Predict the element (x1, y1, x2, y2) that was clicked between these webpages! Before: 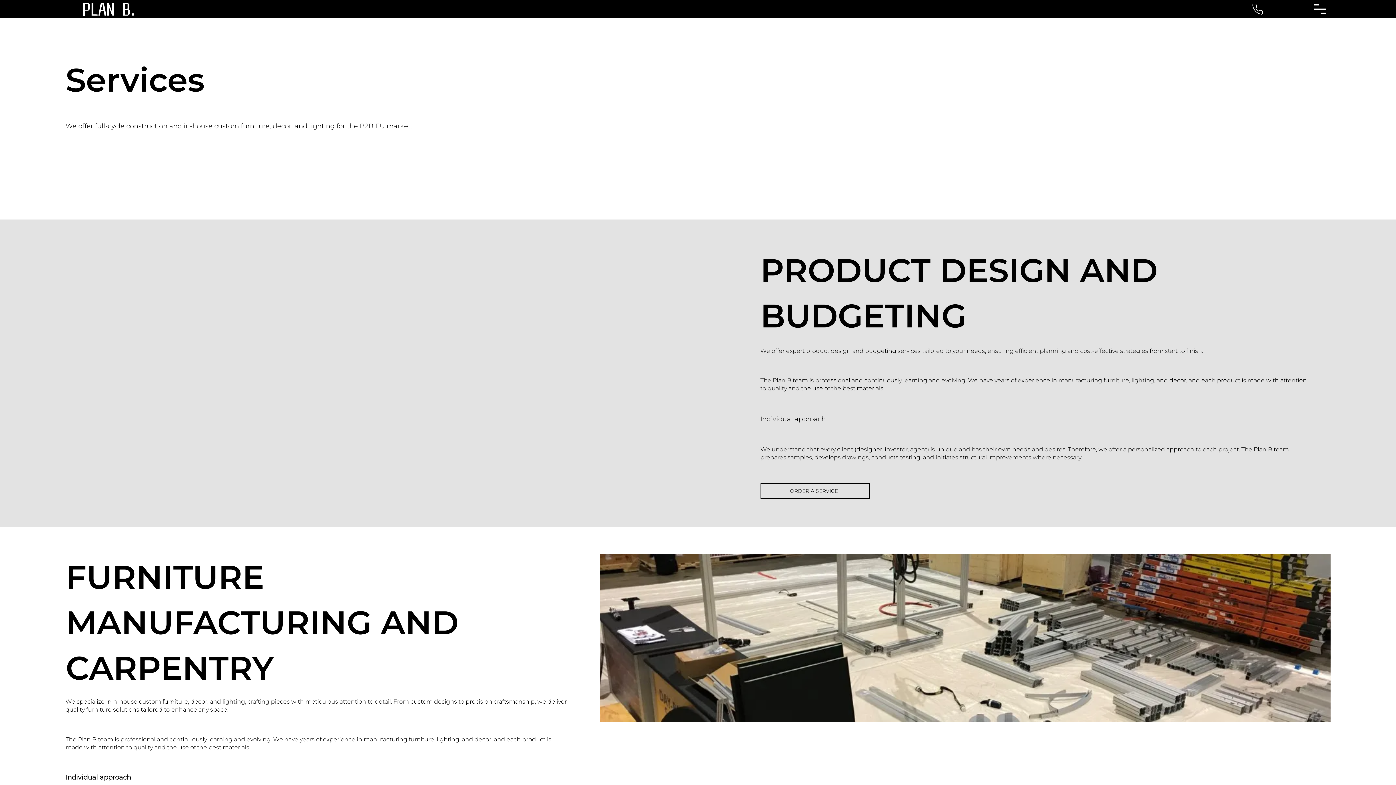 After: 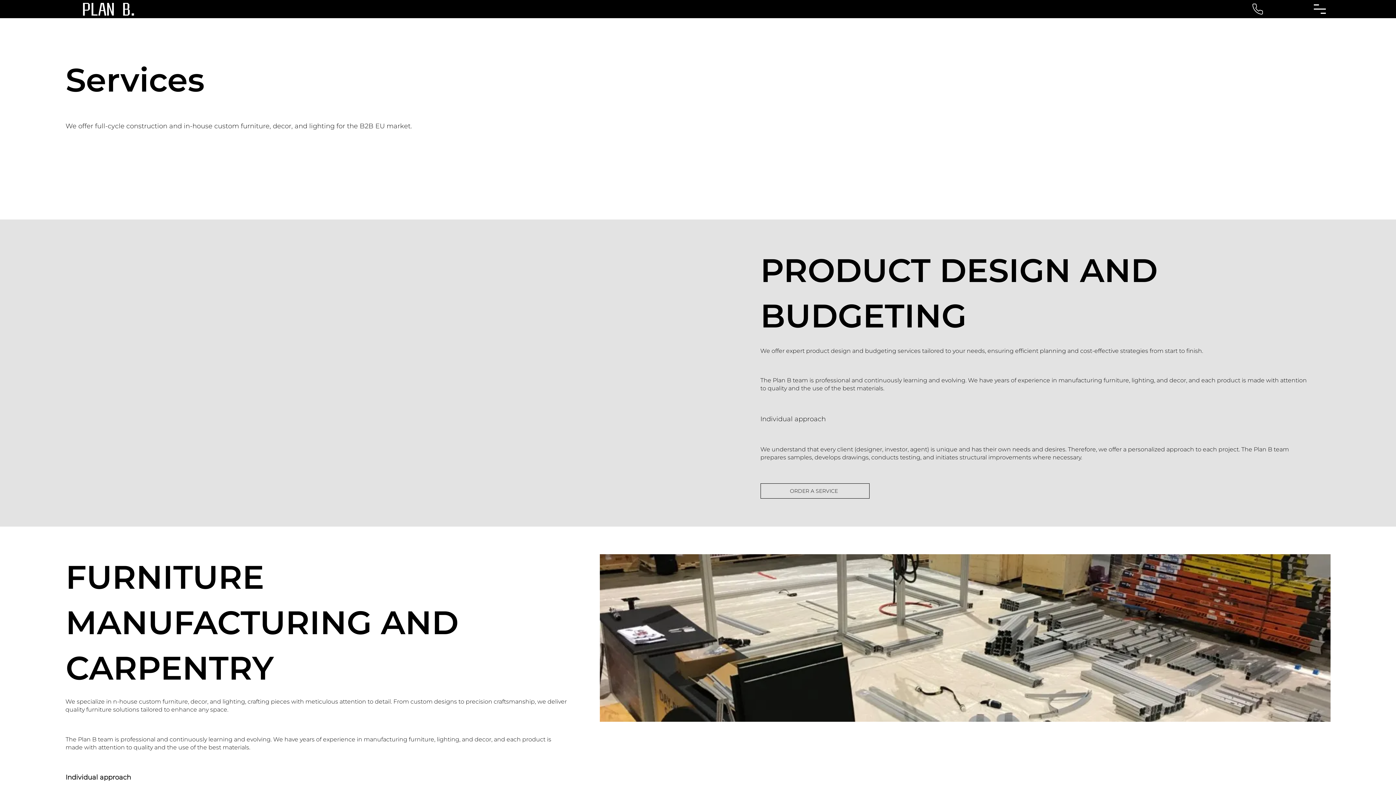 Action: bbox: (1252, 3, 1263, 14)